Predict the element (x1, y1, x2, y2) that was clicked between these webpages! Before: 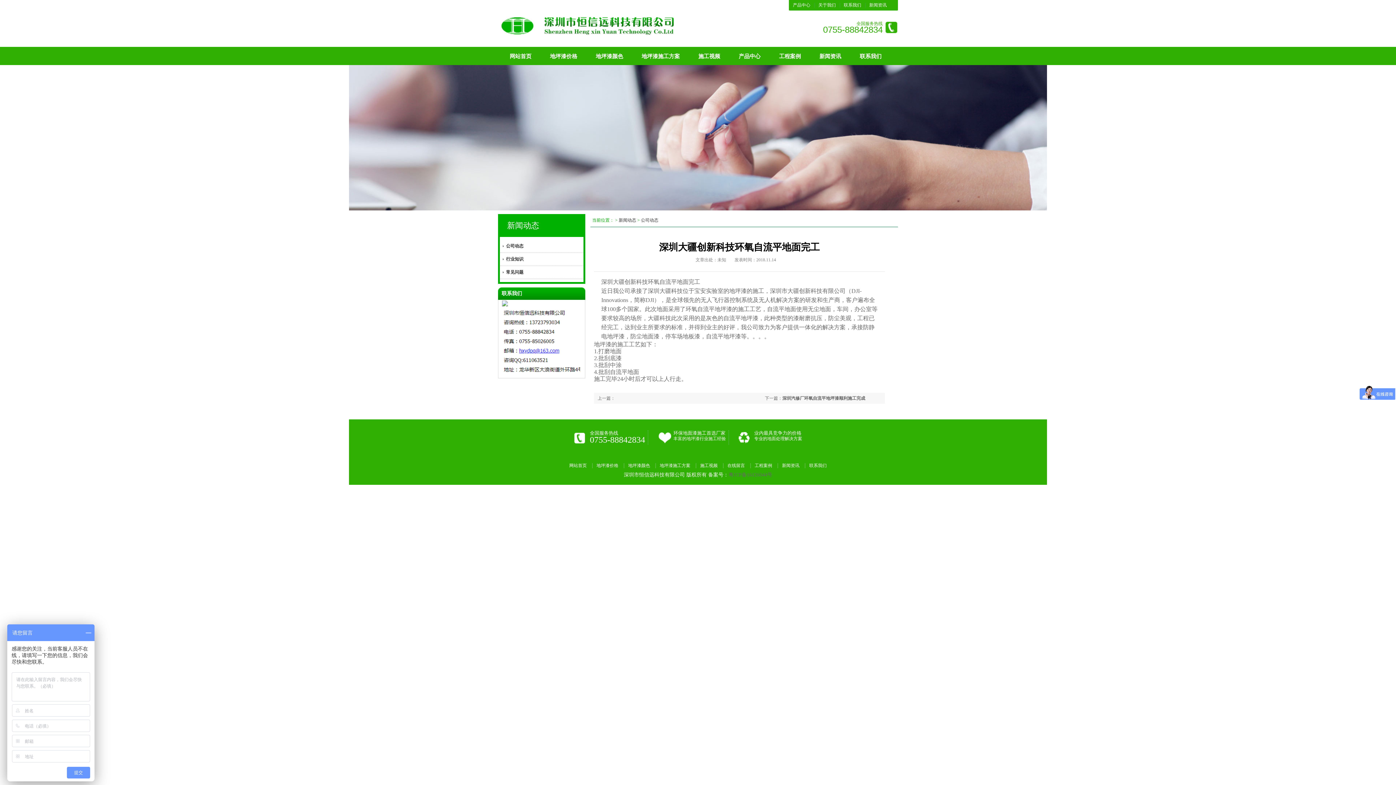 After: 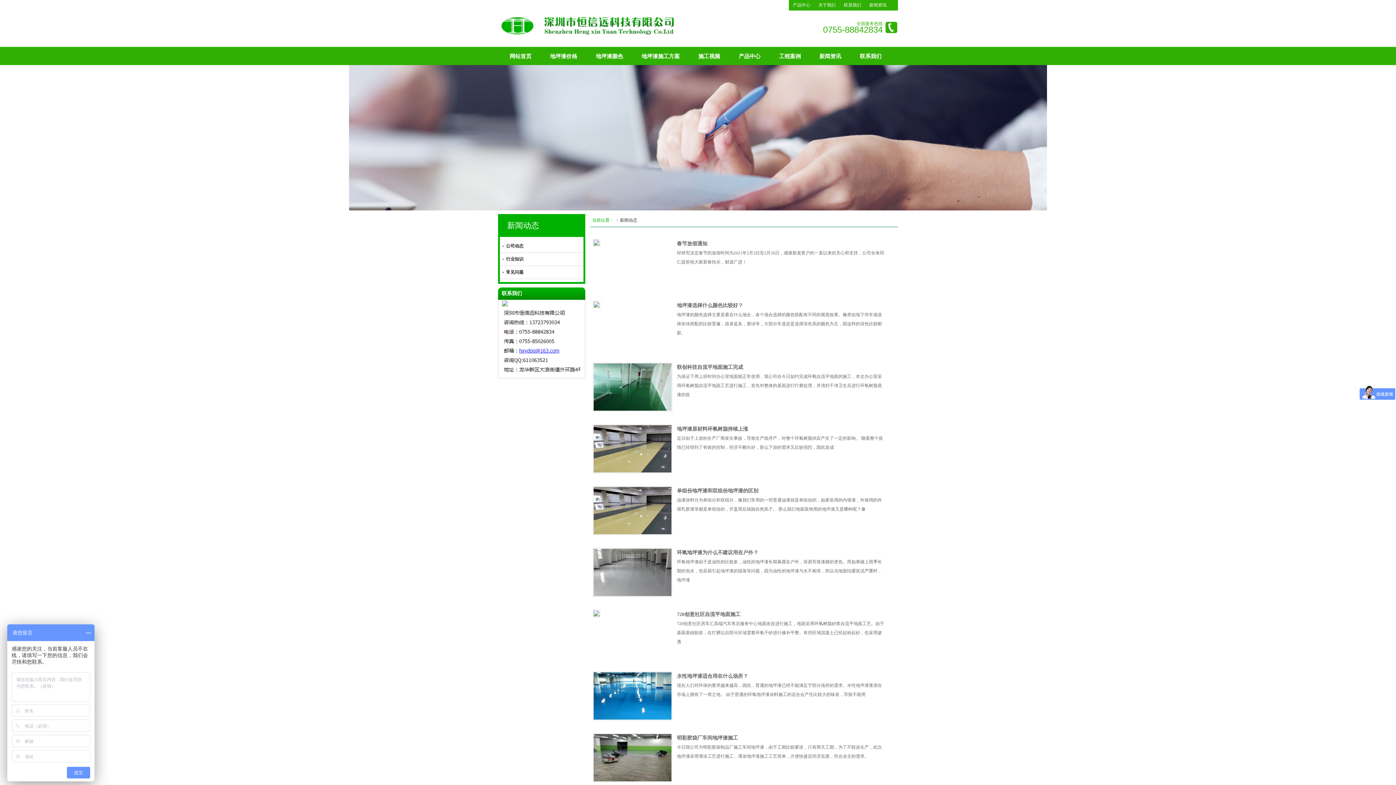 Action: label: 新闻资讯 bbox: (865, 0, 890, 10)